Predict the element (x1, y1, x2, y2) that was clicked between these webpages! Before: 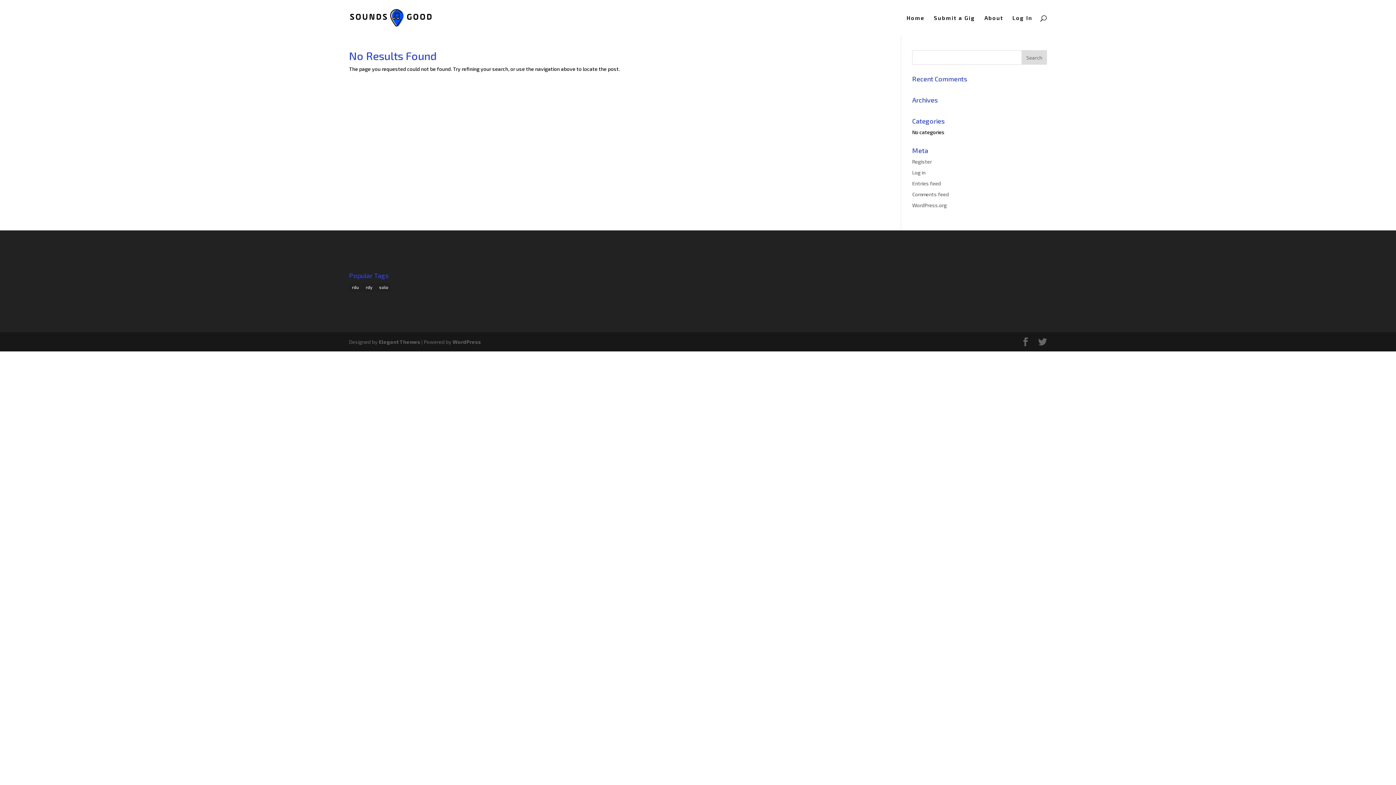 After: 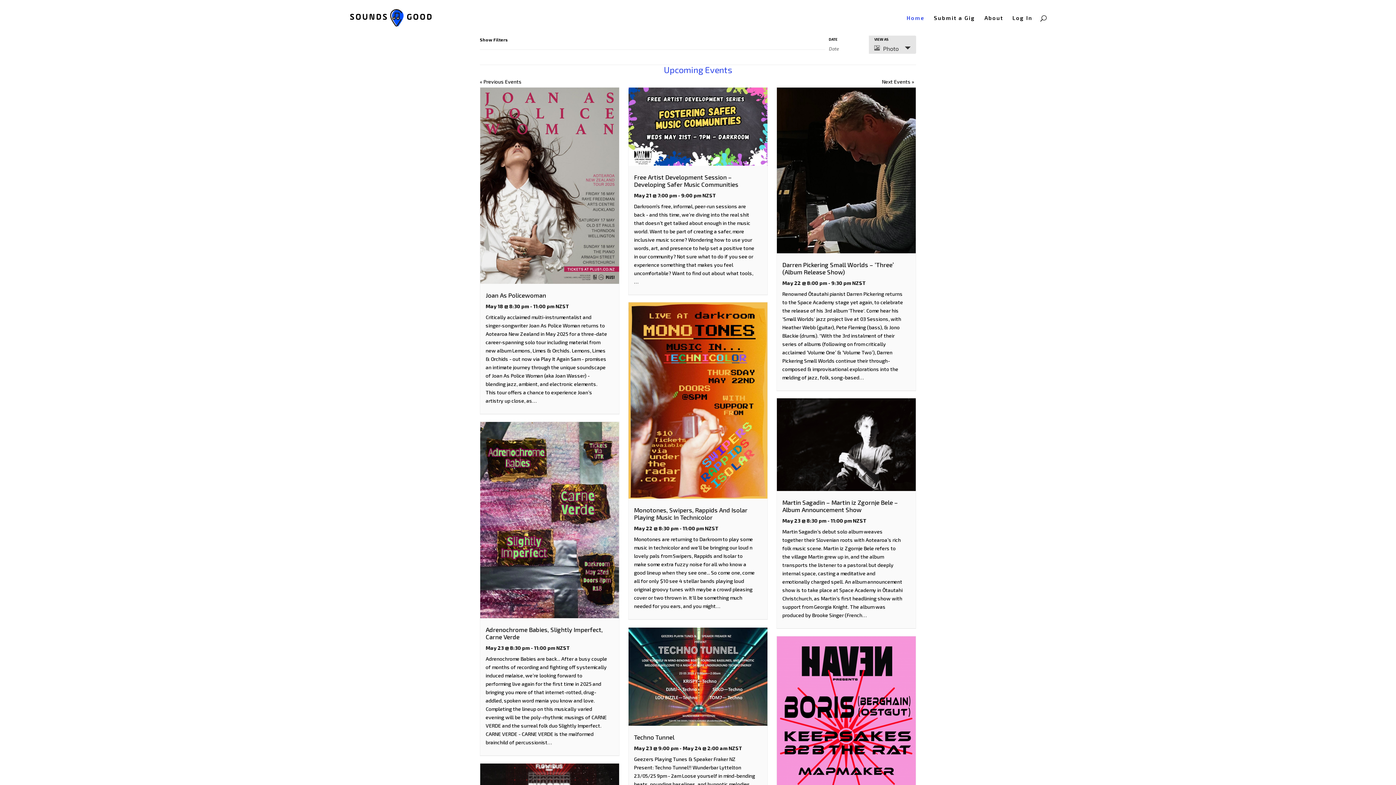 Action: label: Home bbox: (906, 15, 925, 35)